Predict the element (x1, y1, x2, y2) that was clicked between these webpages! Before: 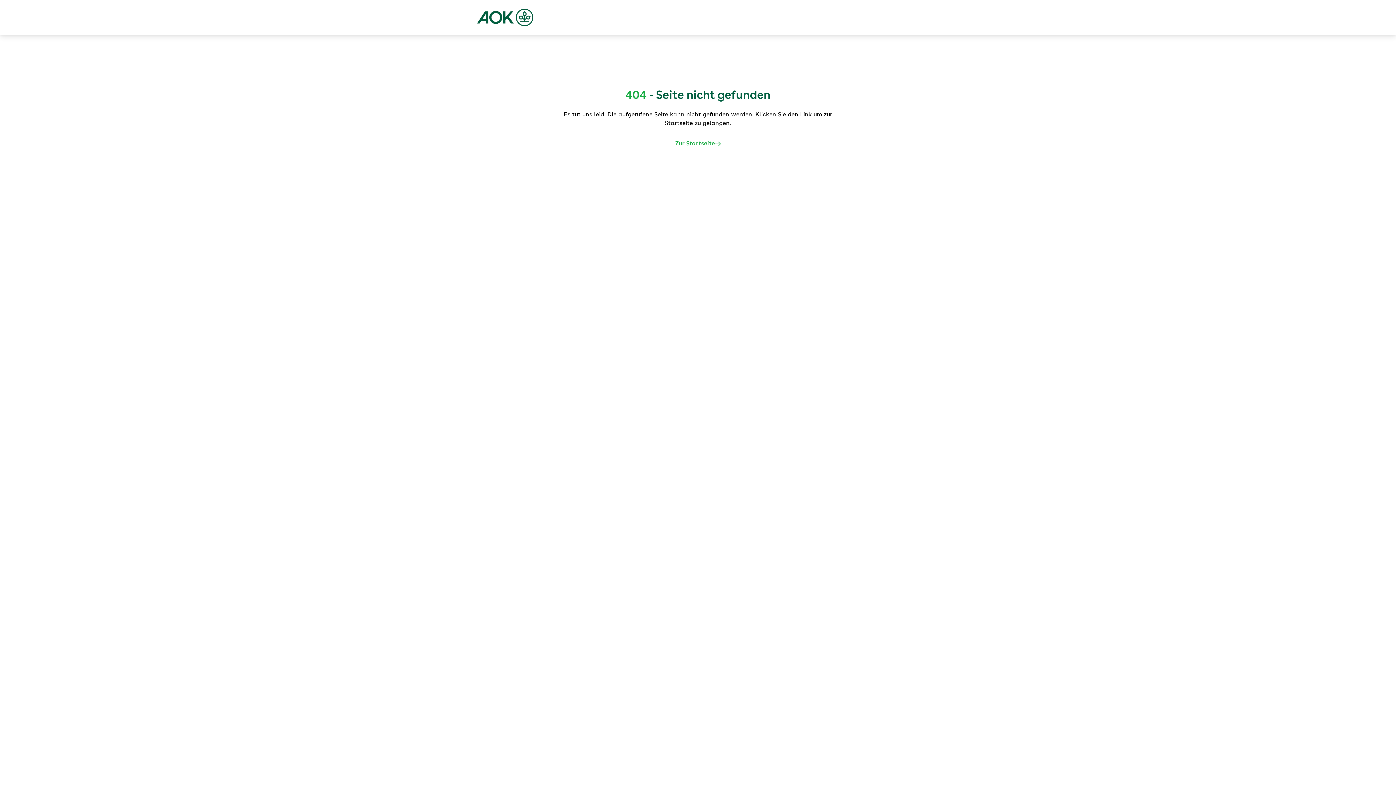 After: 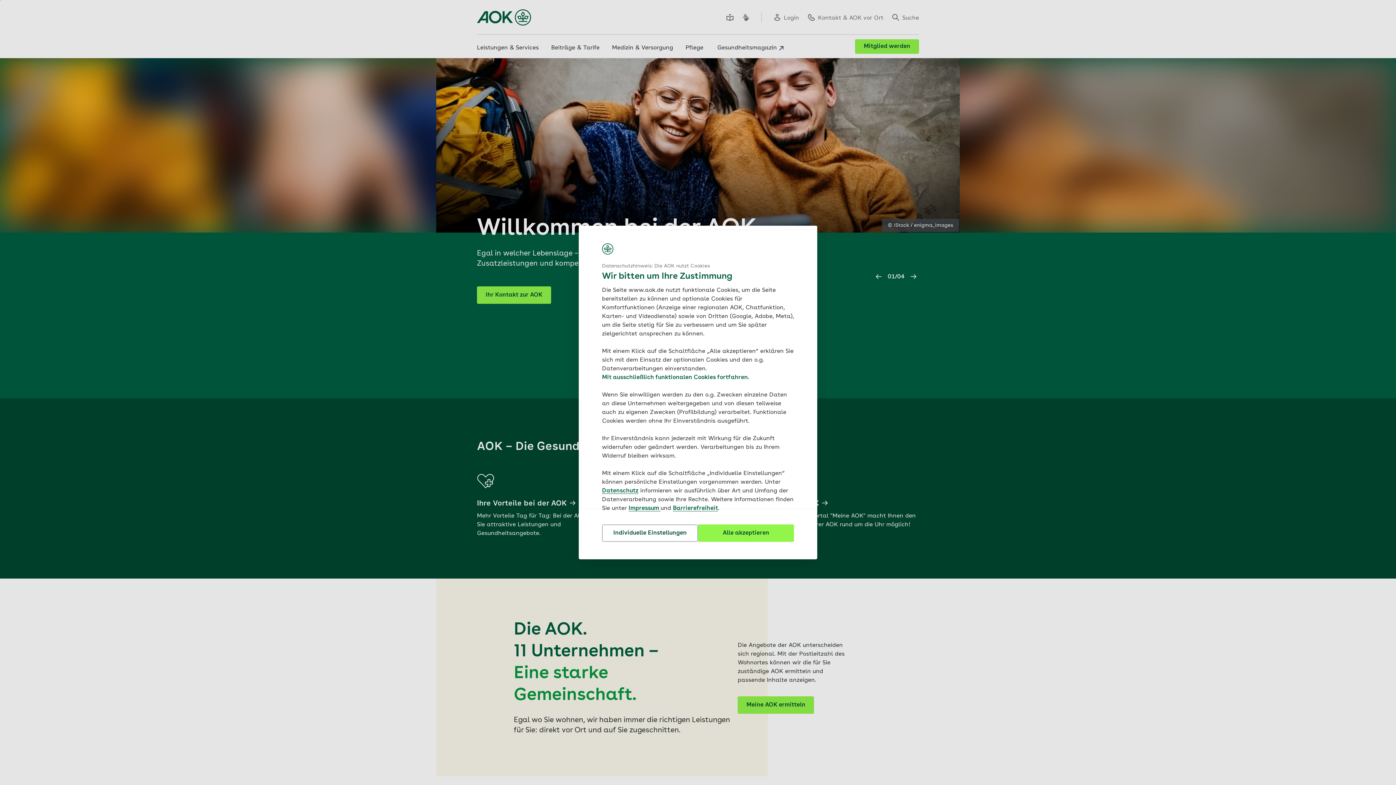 Action: label: Zur Startseite bbox: (675, 139, 720, 148)